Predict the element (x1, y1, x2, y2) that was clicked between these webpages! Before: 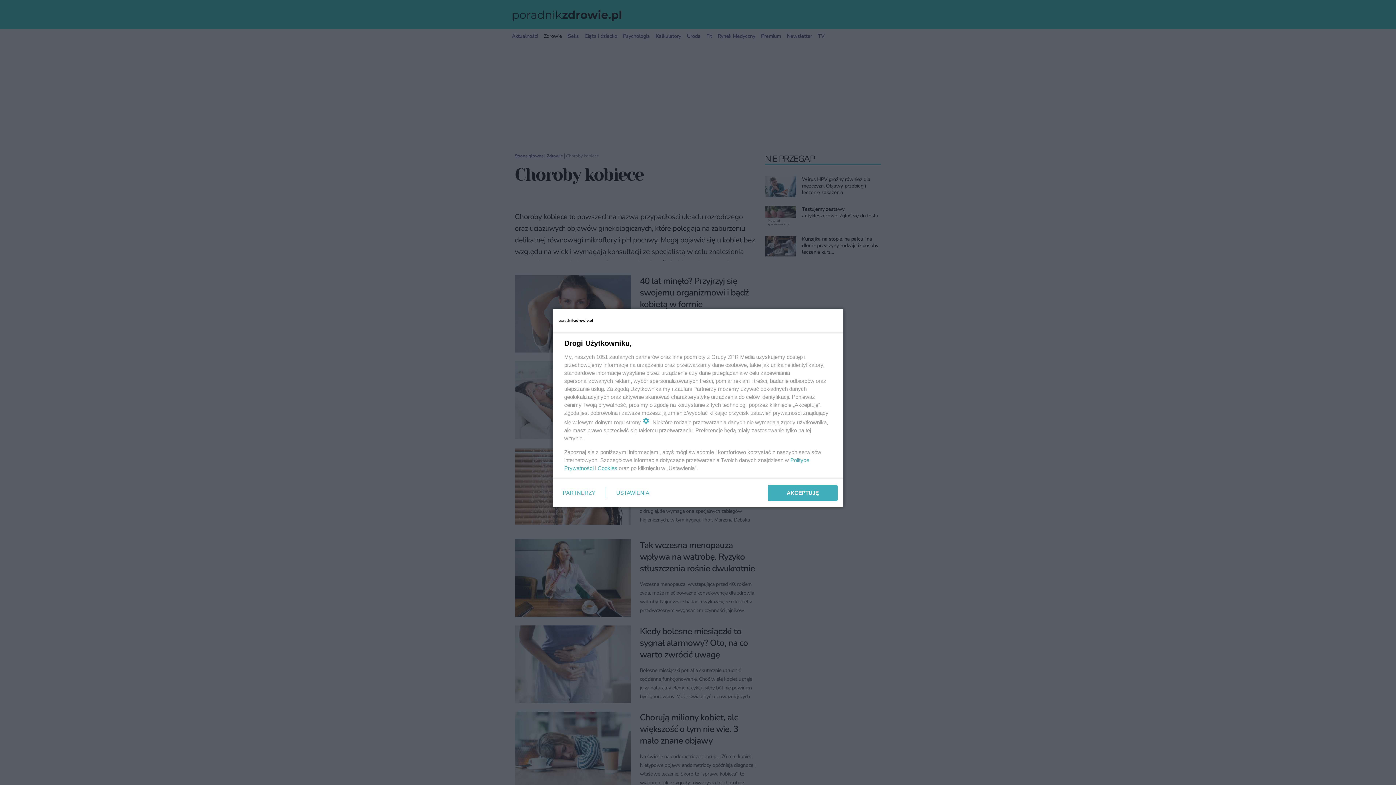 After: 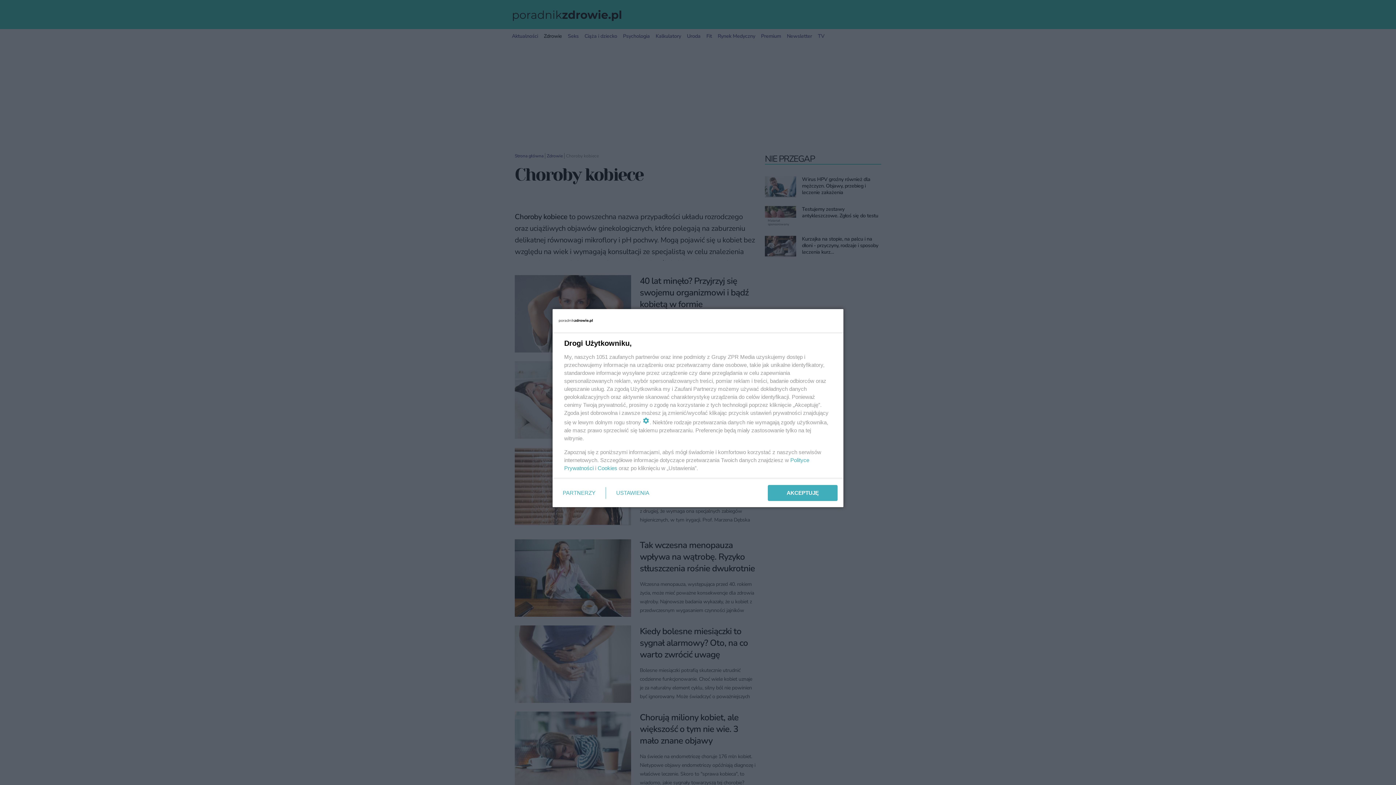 Action: bbox: (597, 465, 617, 471) label: Cookies